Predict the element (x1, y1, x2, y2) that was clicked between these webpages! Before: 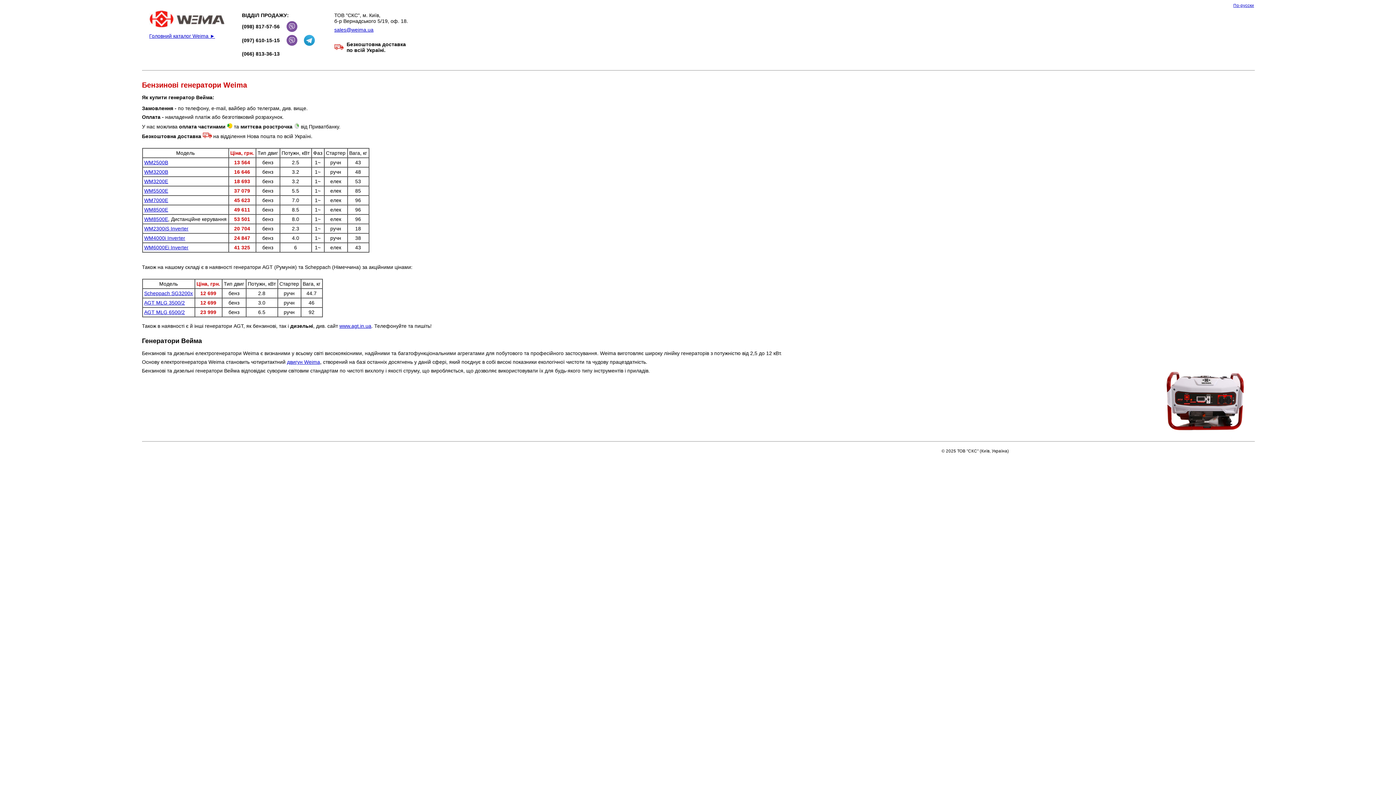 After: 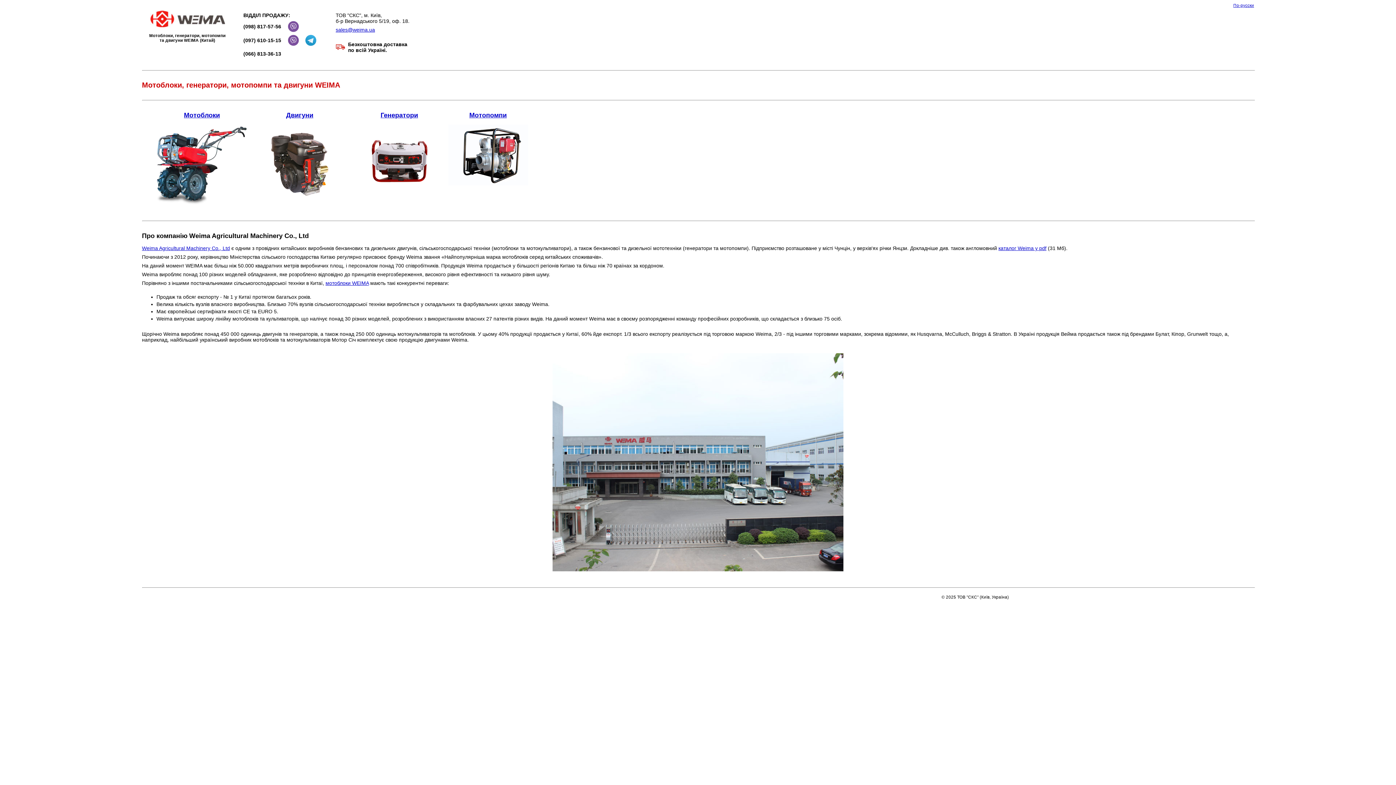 Action: bbox: (149, 33, 215, 38) label: Головний каталог Weima ►